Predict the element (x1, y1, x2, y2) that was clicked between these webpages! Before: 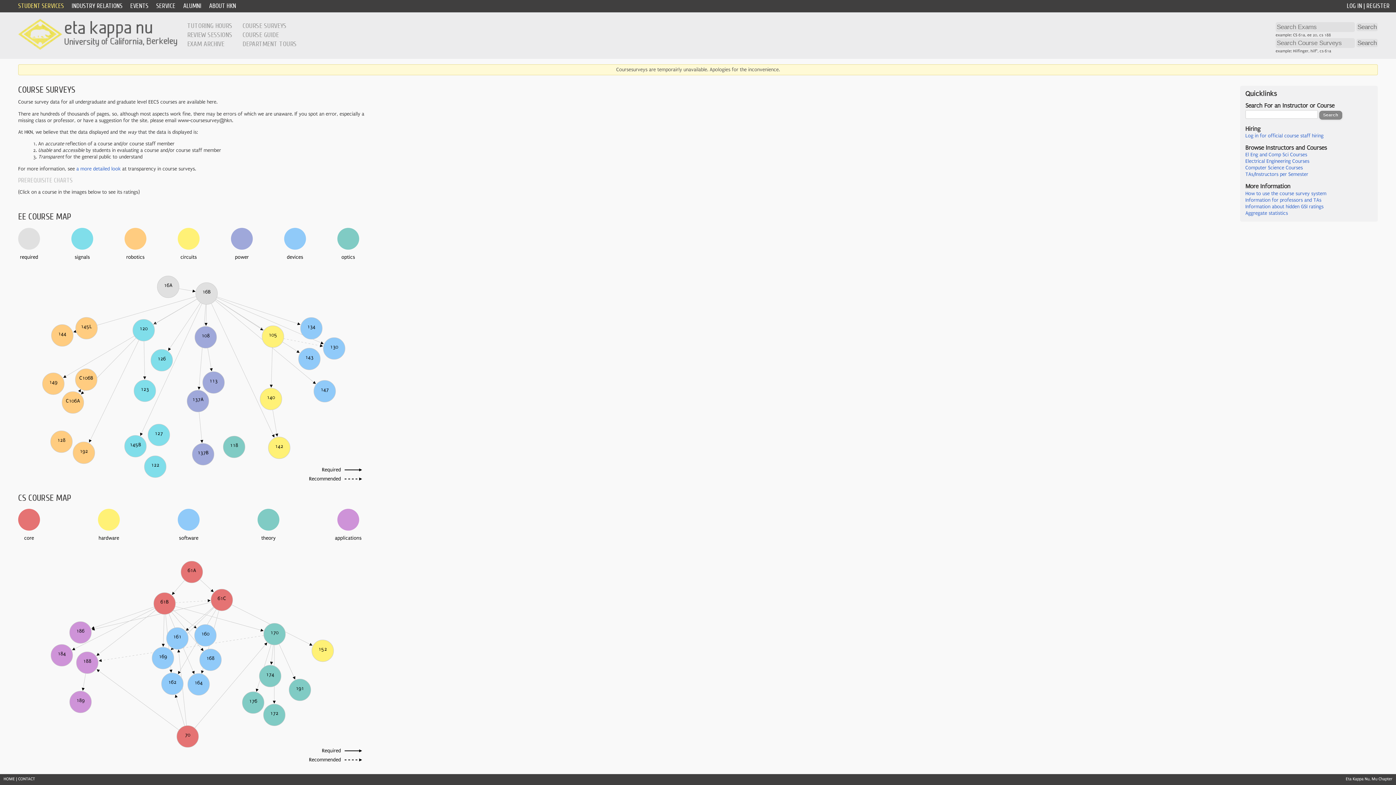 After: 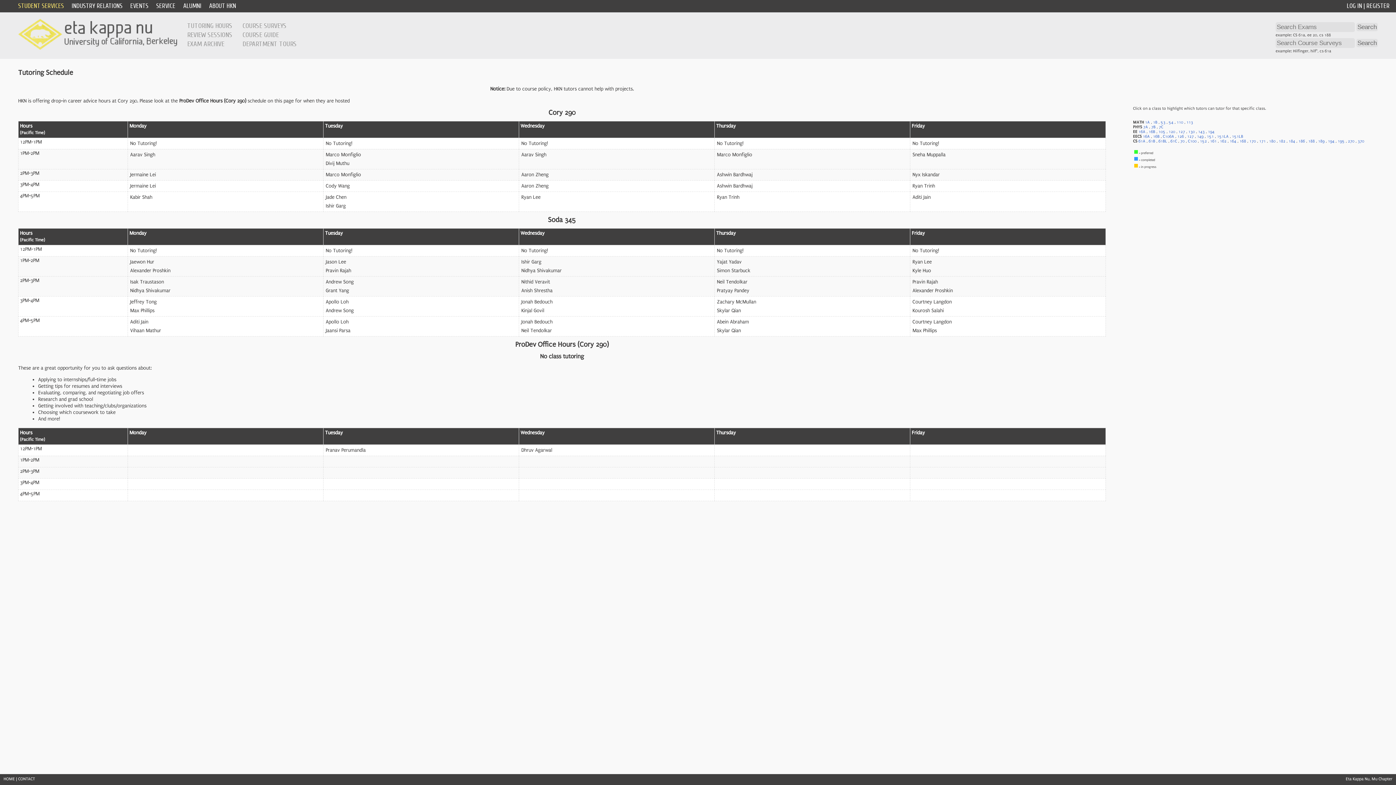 Action: bbox: (187, 21, 232, 29) label: TUTORING HOURS